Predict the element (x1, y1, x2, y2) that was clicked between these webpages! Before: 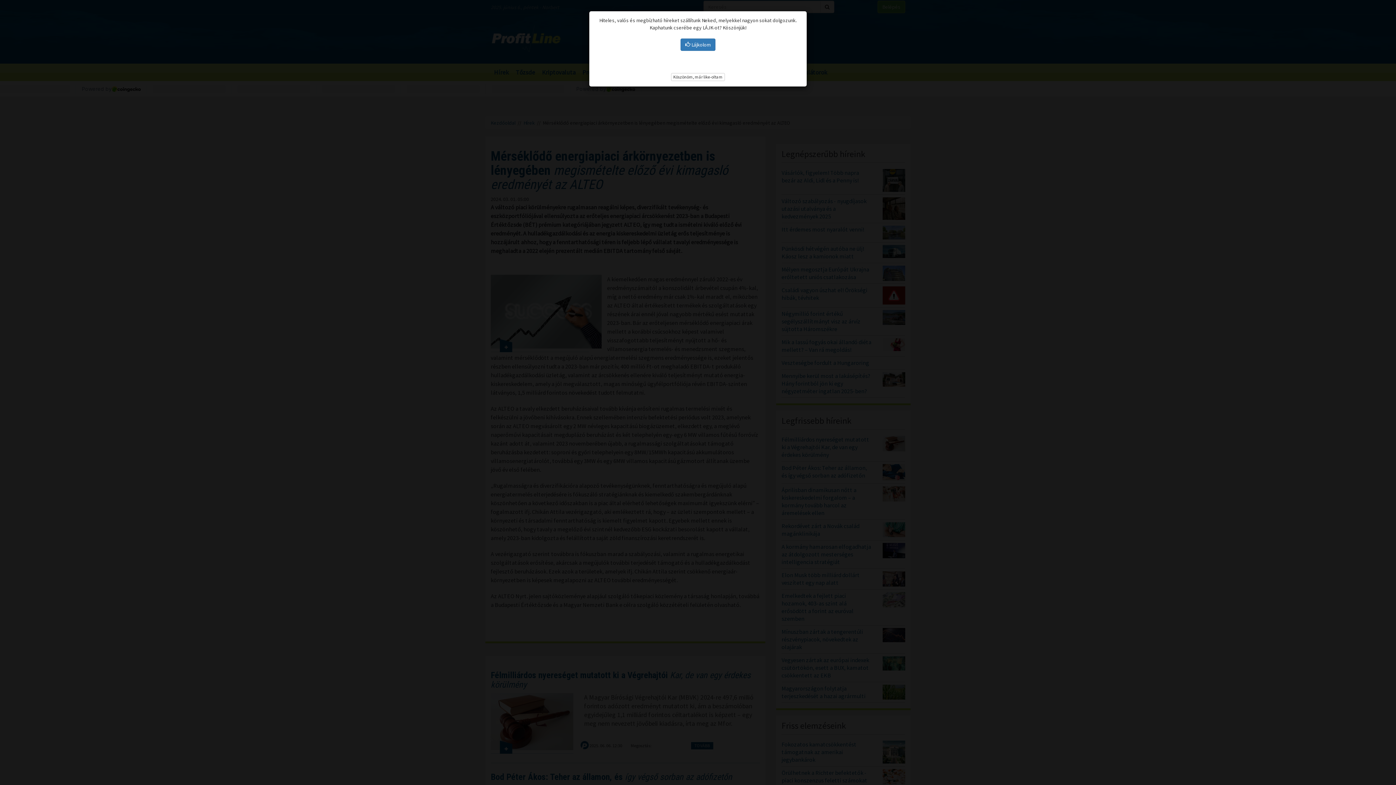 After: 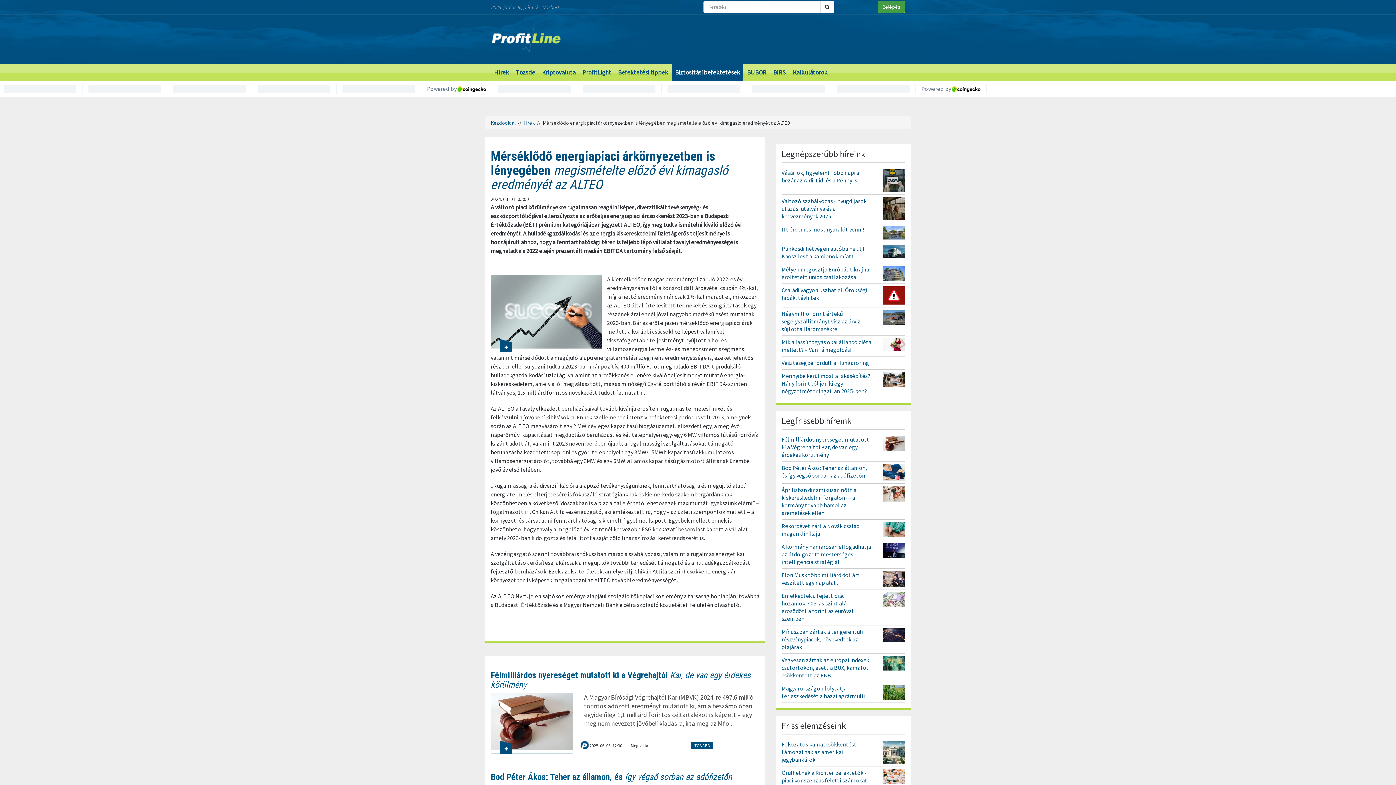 Action: label: Köszönöm, már like-oltam bbox: (671, 72, 725, 80)